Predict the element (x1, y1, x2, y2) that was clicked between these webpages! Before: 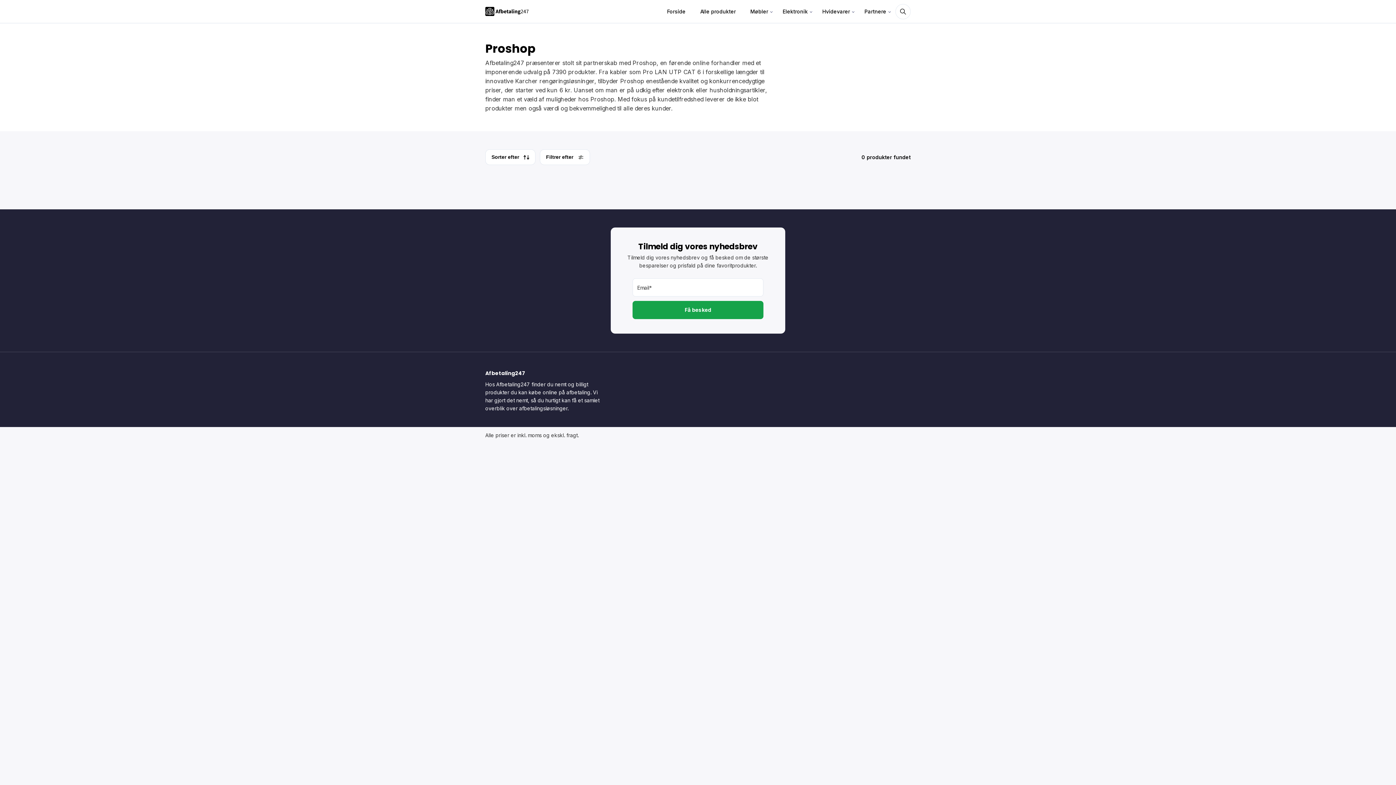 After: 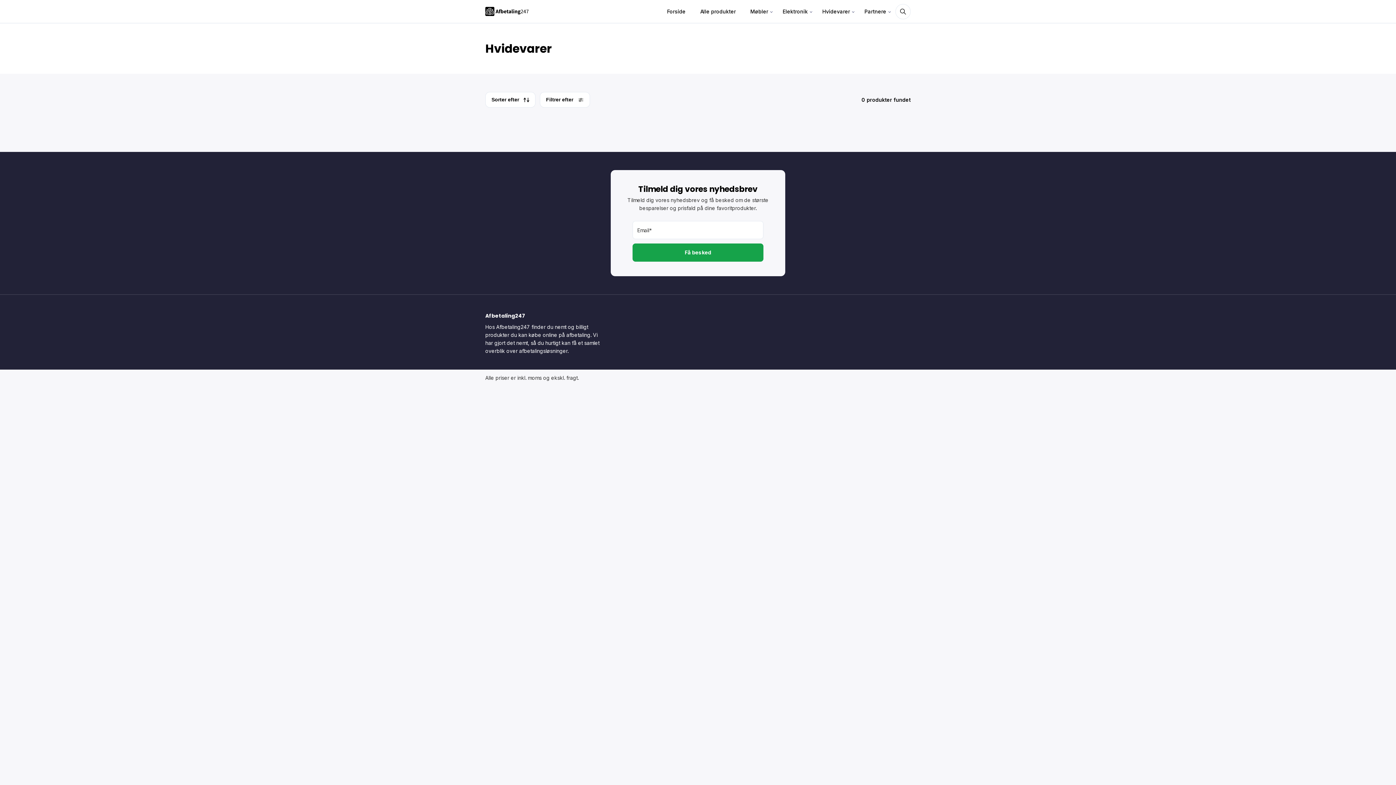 Action: bbox: (817, 0, 855, 22) label: Hvidevarer